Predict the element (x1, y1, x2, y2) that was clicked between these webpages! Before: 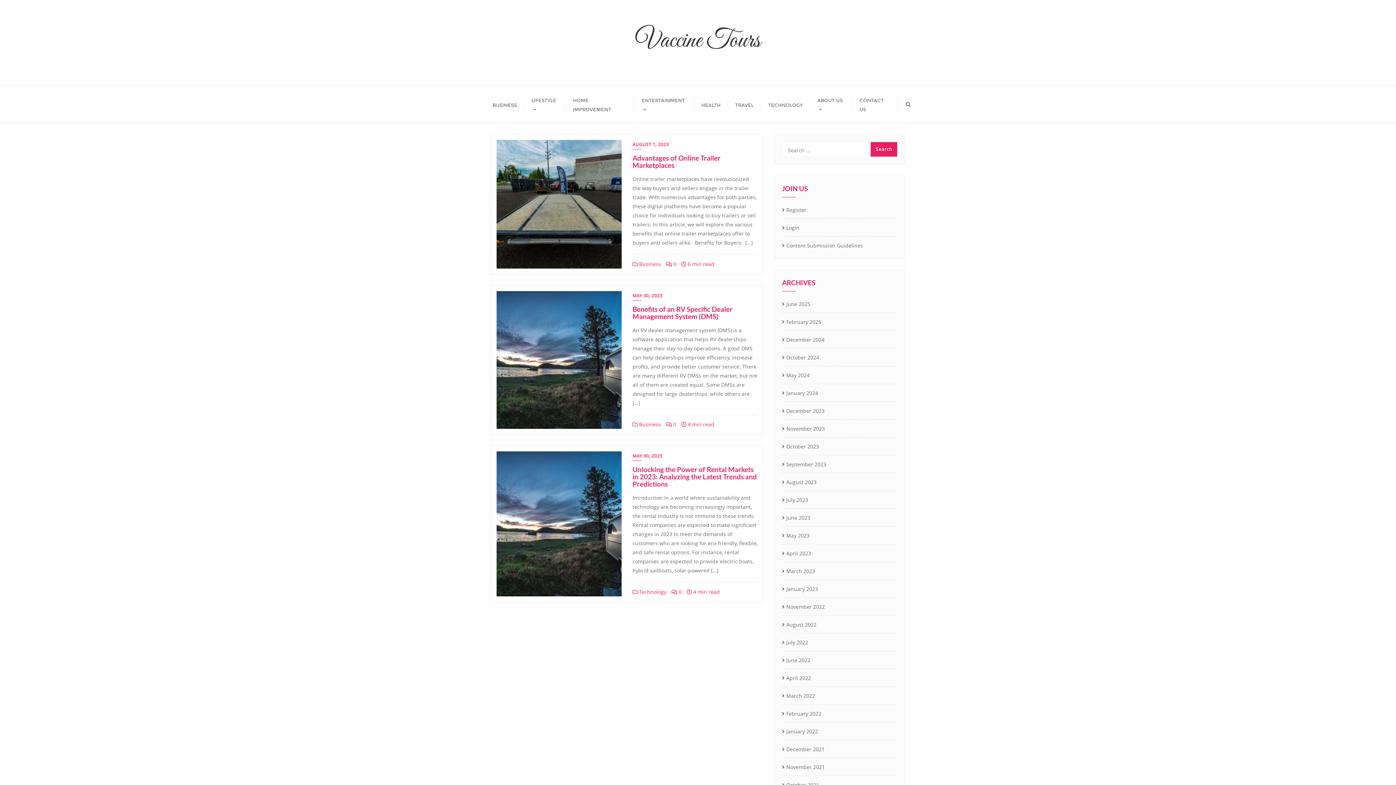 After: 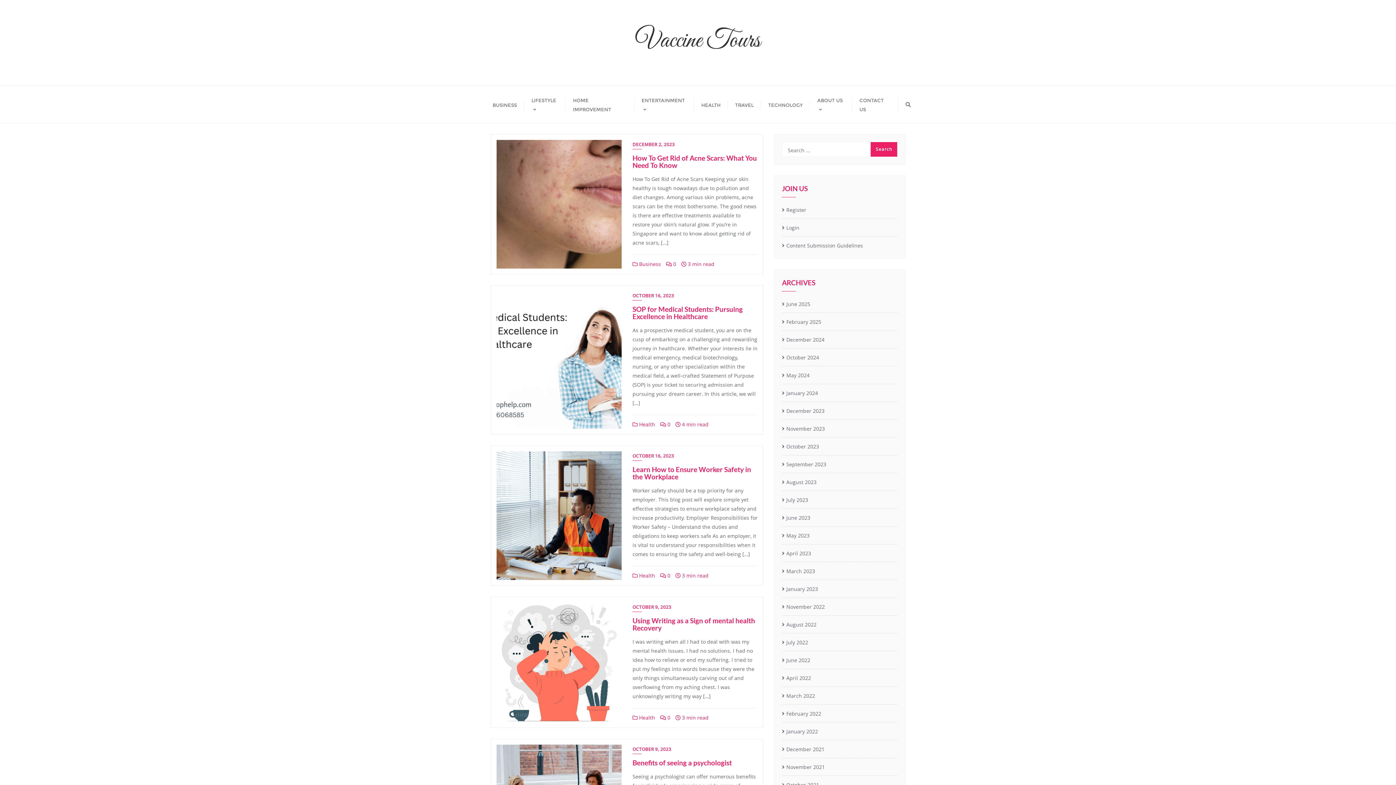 Action: label: HEALTH bbox: (694, 90, 728, 118)